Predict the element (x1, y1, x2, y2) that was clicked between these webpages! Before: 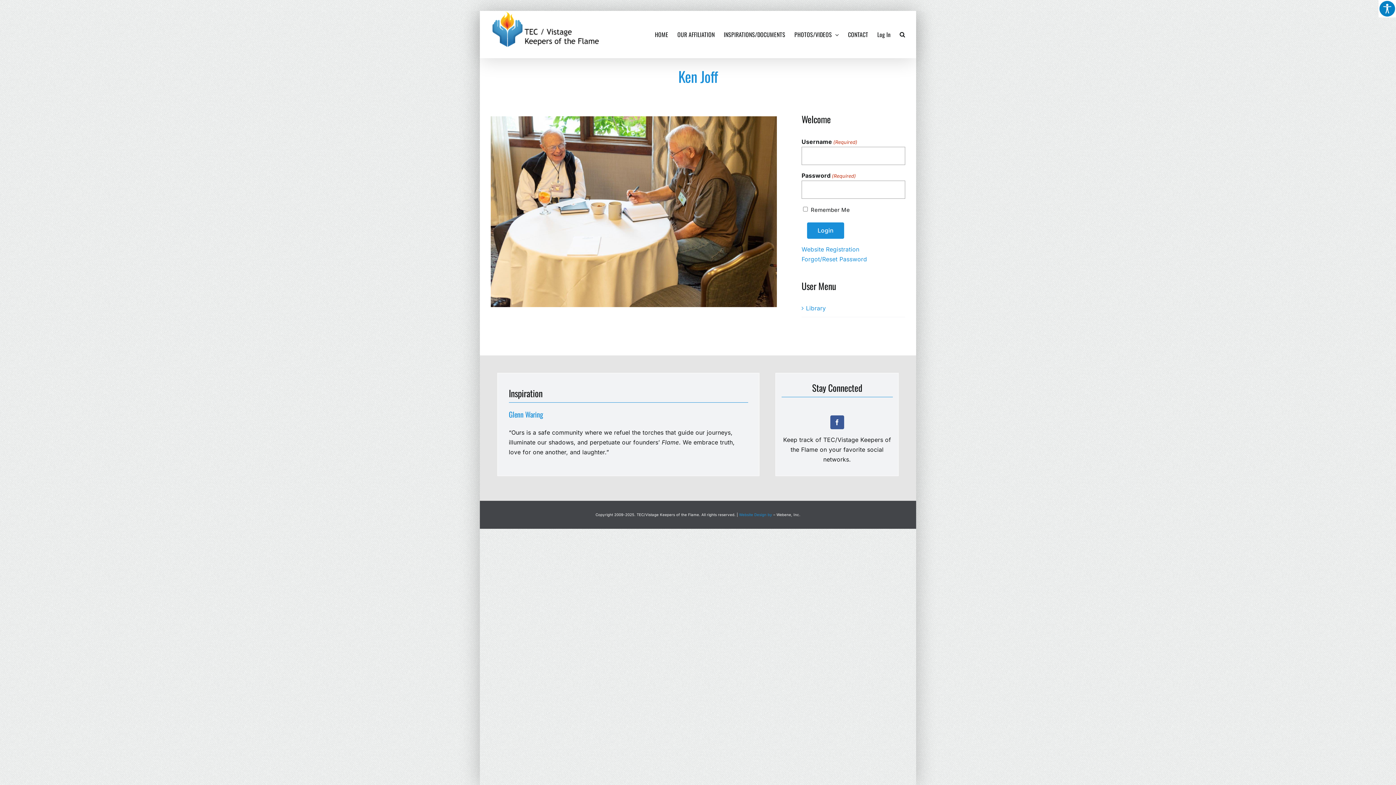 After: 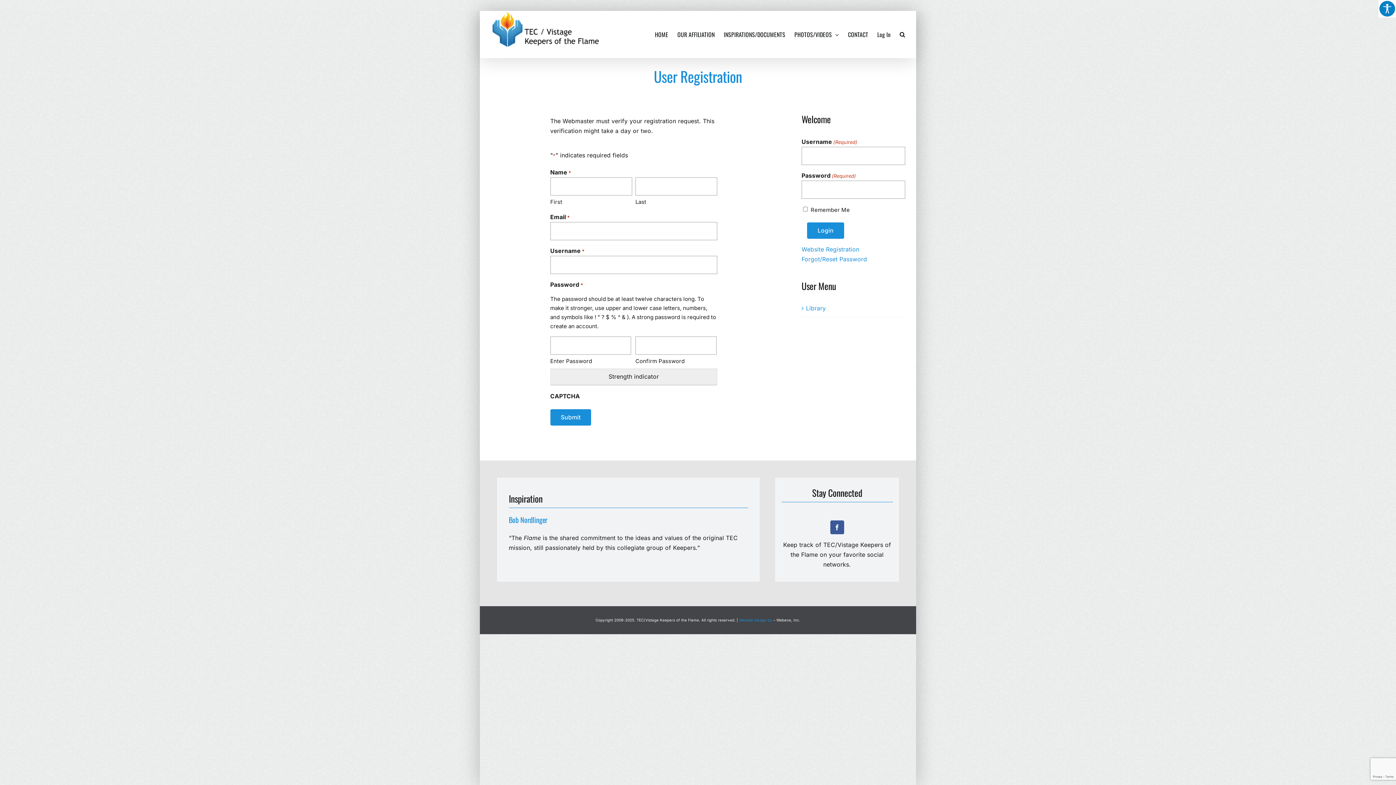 Action: label: Website Registration bbox: (801, 245, 859, 252)